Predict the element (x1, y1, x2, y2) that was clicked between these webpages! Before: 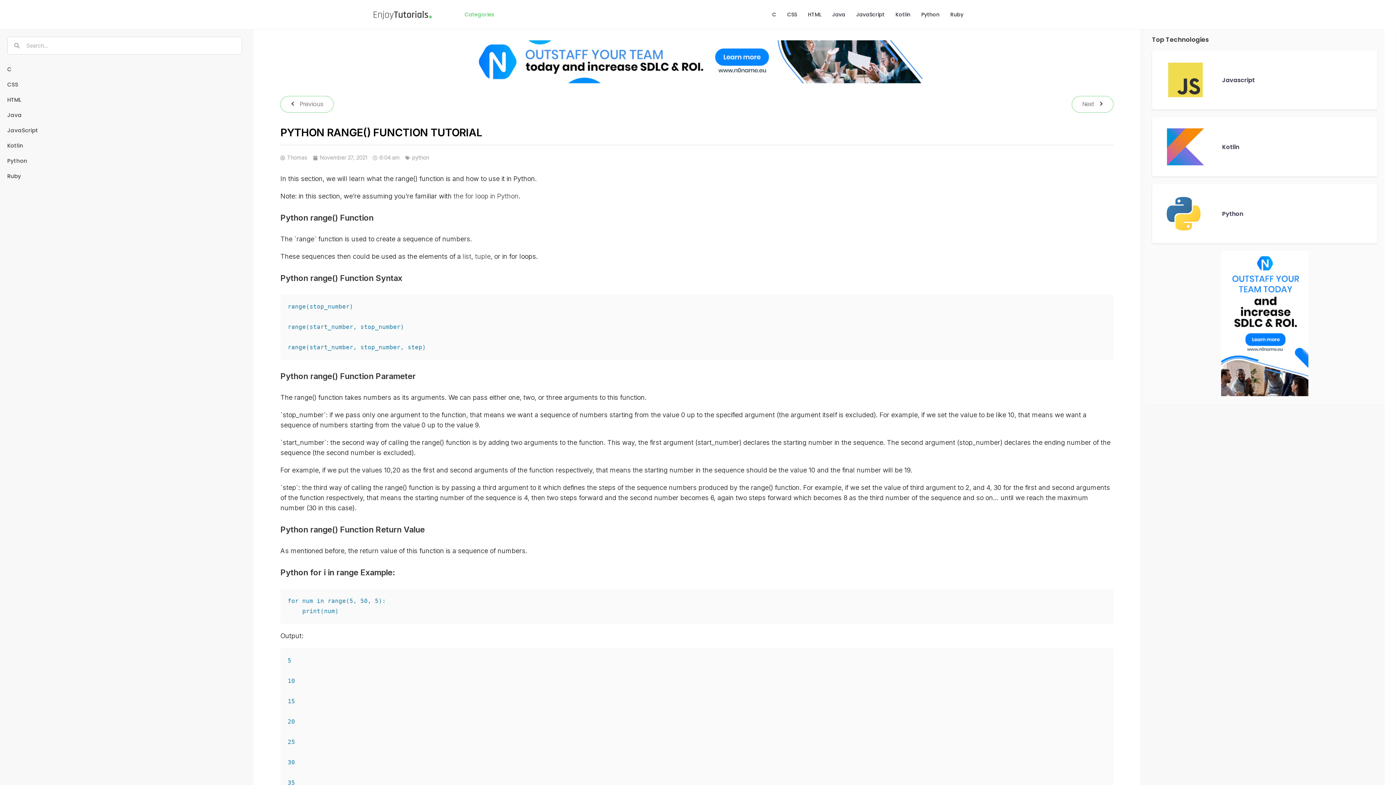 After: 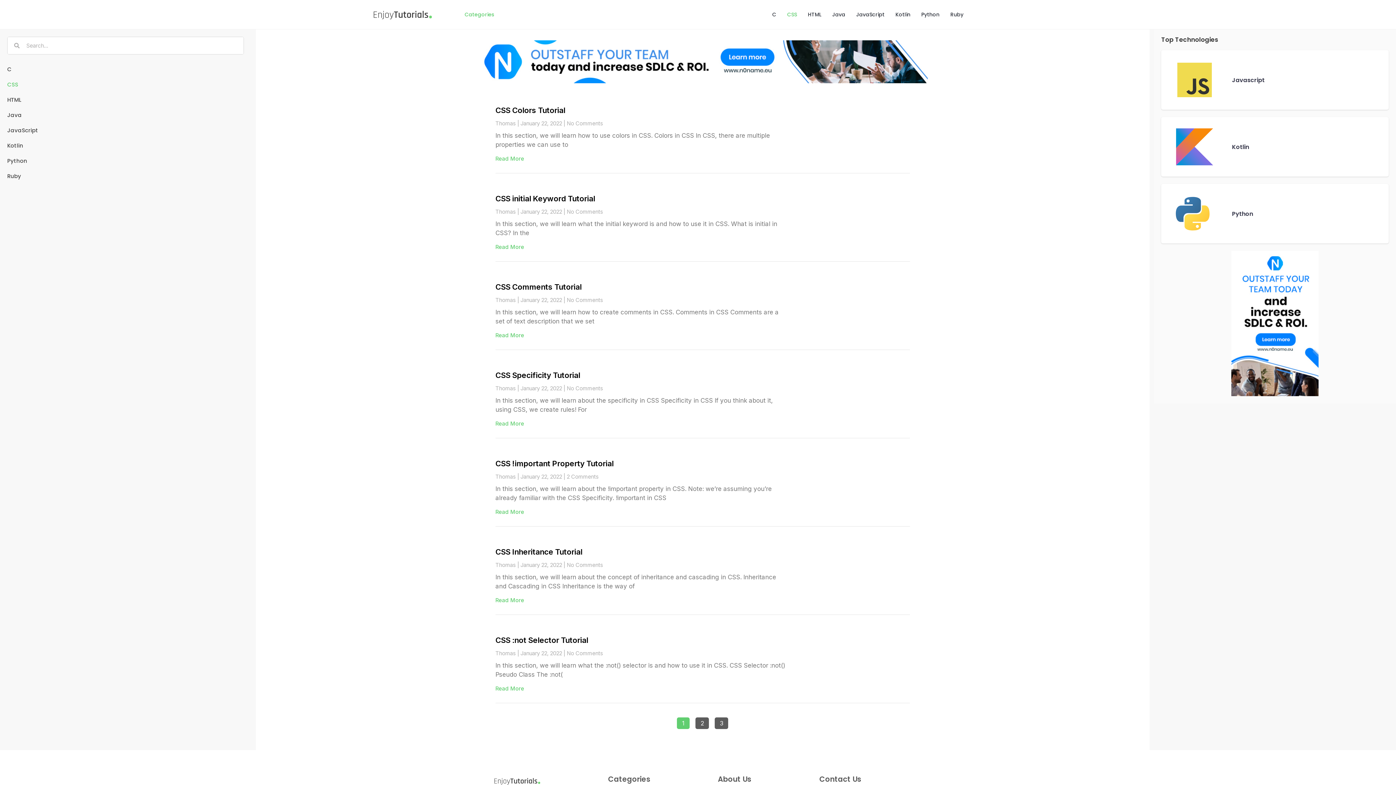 Action: bbox: (7, 77, 242, 92) label: CSS